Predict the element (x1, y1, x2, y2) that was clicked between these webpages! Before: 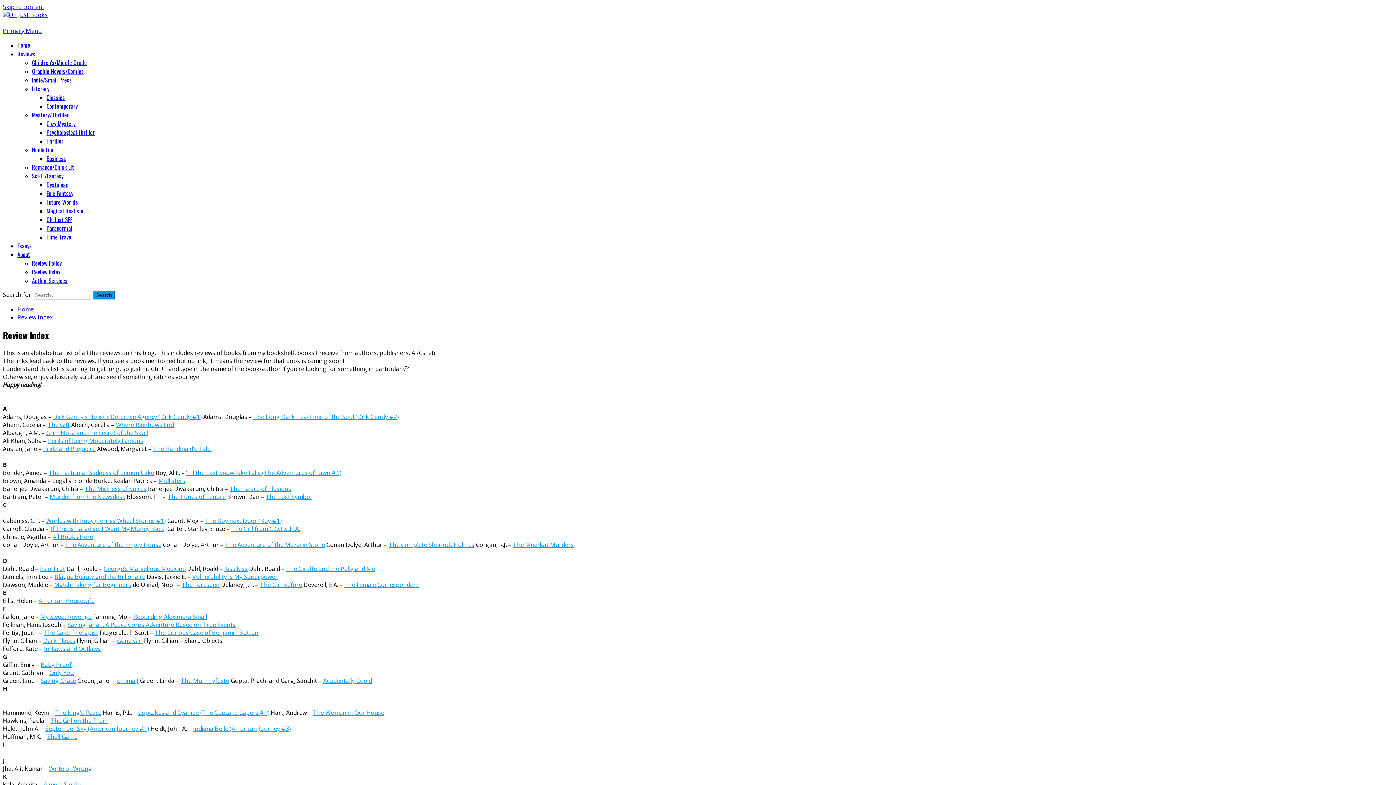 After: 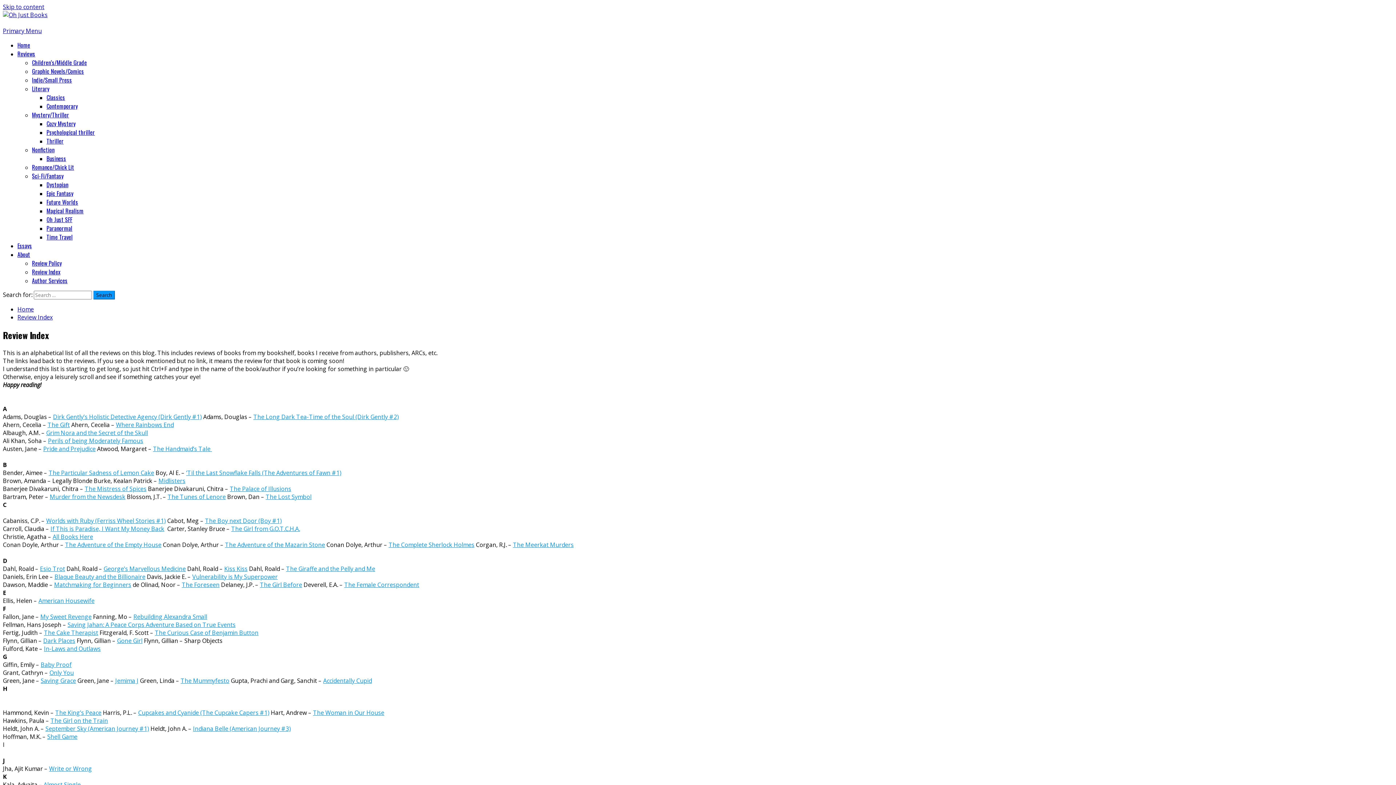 Action: bbox: (45, 725, 149, 733) label: September Sky (American Journey #1)